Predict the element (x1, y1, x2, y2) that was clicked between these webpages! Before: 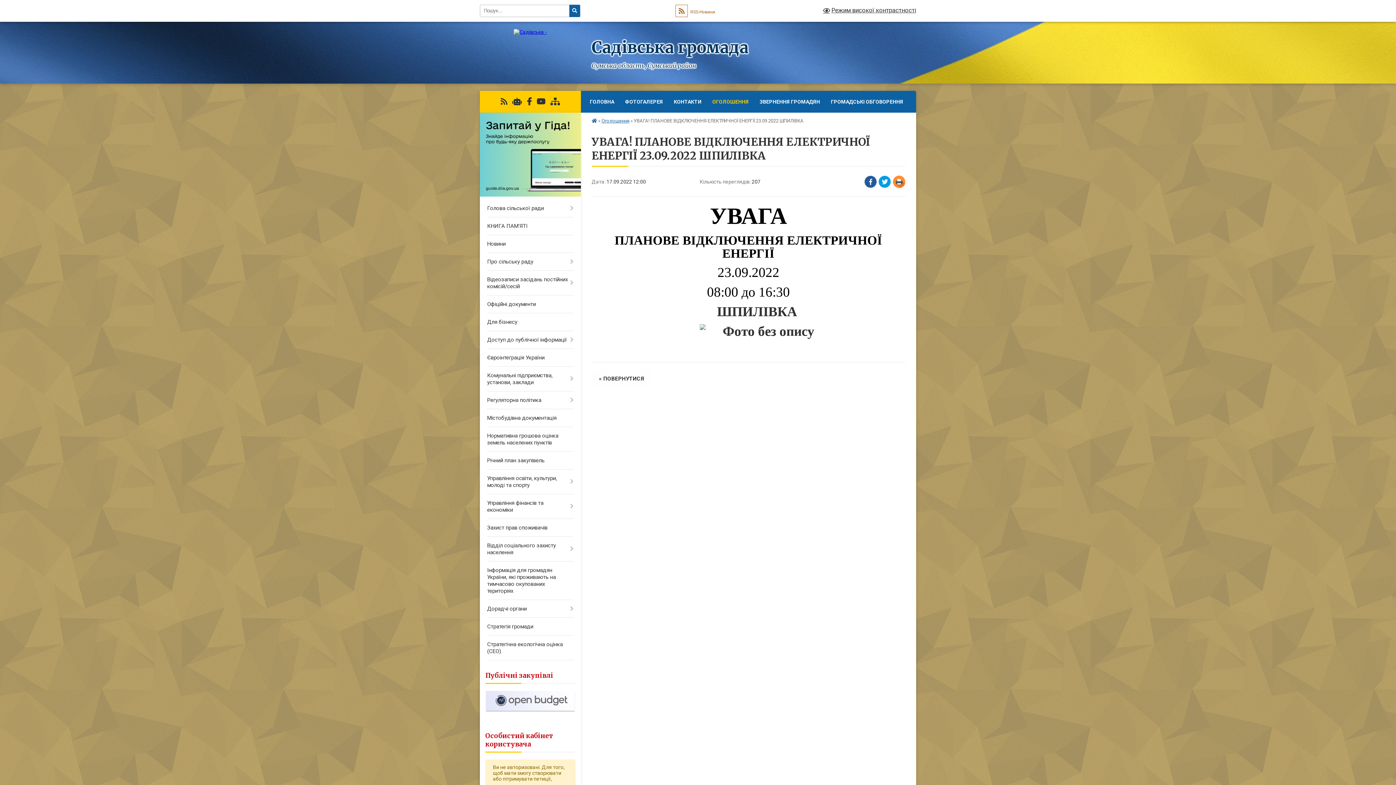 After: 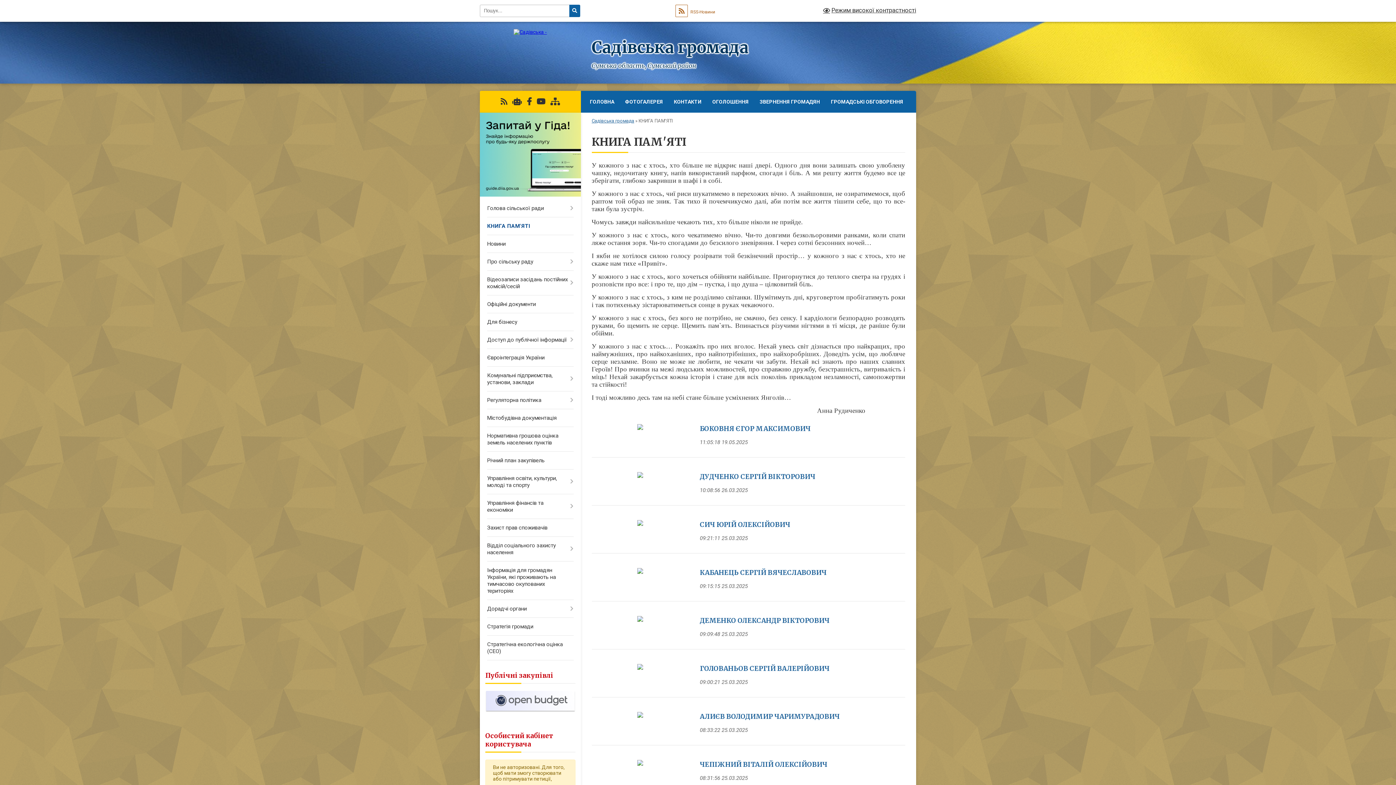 Action: bbox: (480, 217, 580, 235) label: КНИГА ПАМ'ЯТІ